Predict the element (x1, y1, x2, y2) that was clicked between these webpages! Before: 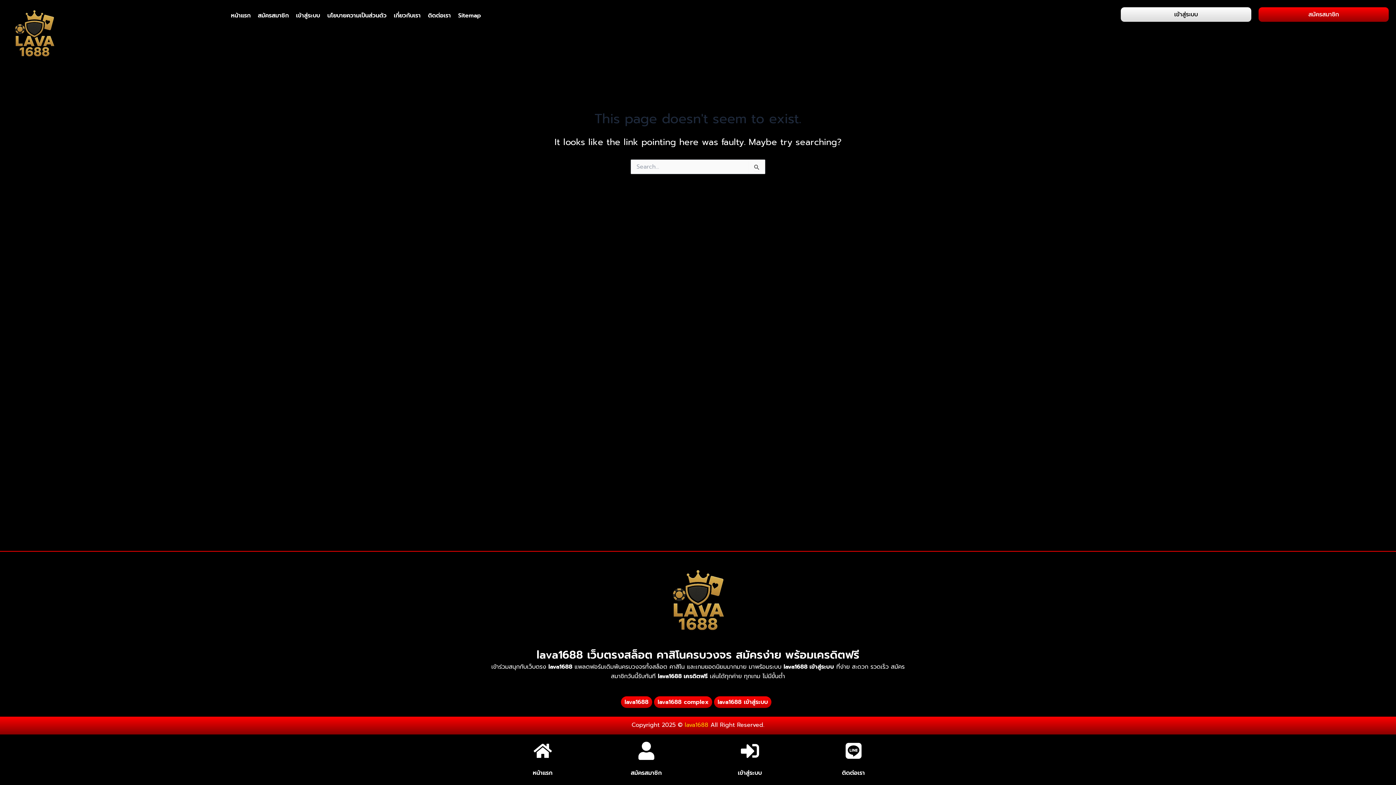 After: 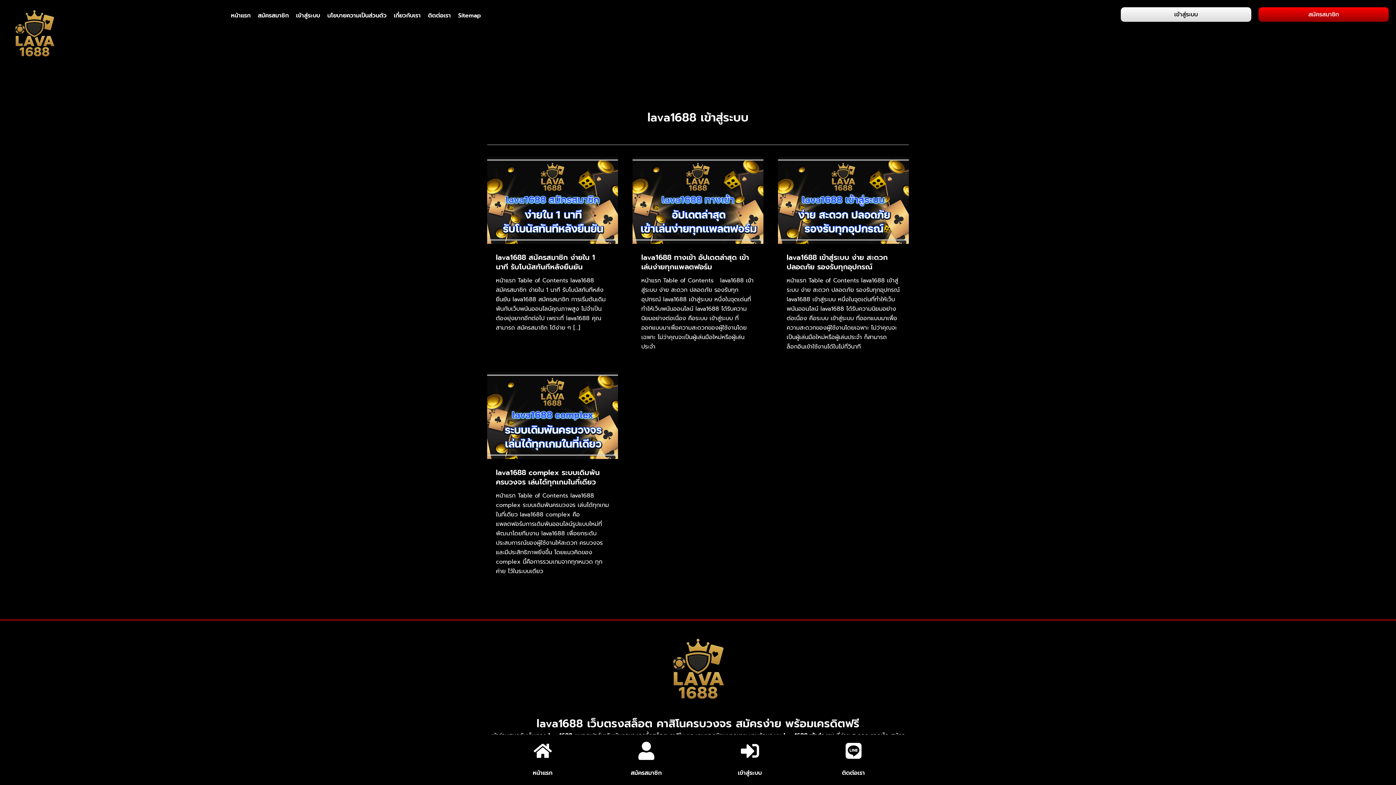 Action: label: lava1688 เข้าสู่ระบบ bbox: (714, 696, 771, 708)